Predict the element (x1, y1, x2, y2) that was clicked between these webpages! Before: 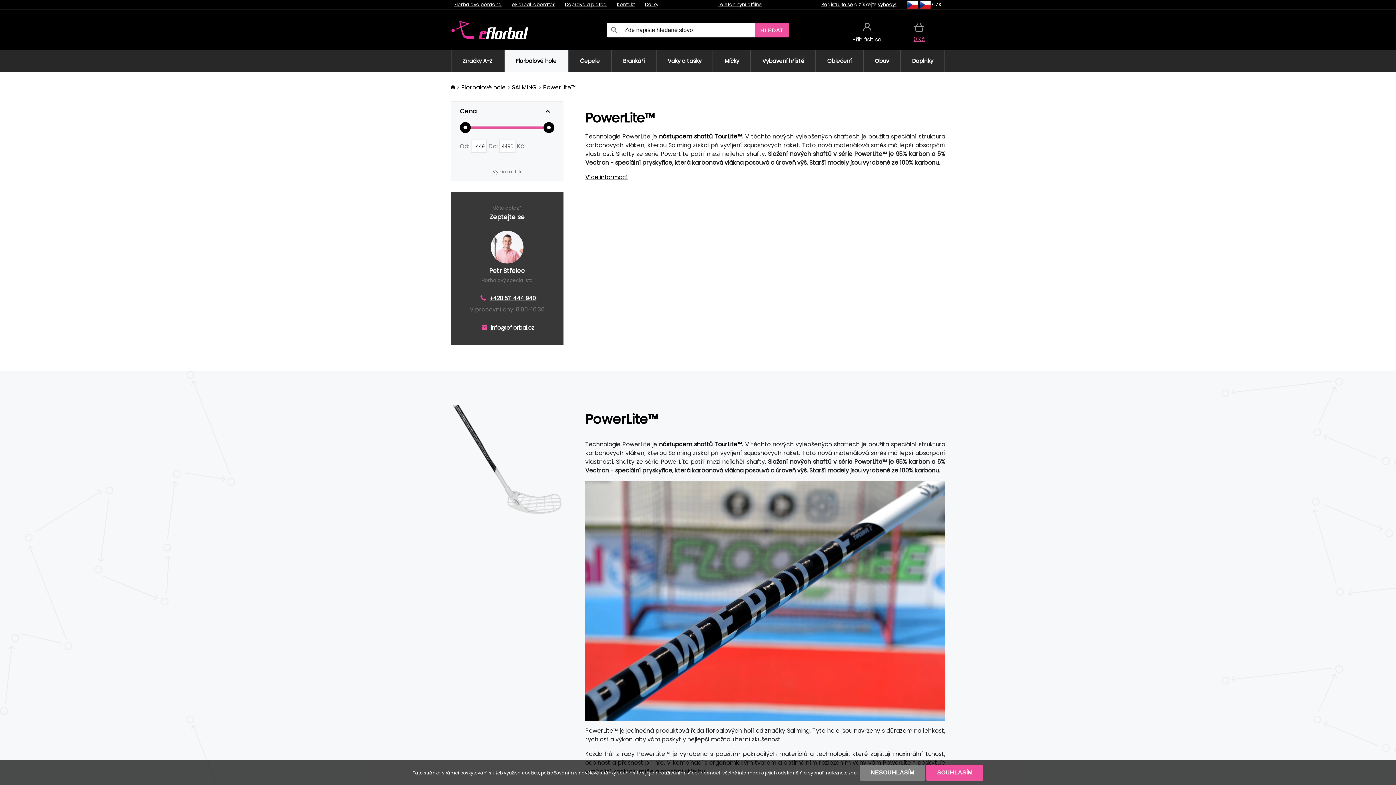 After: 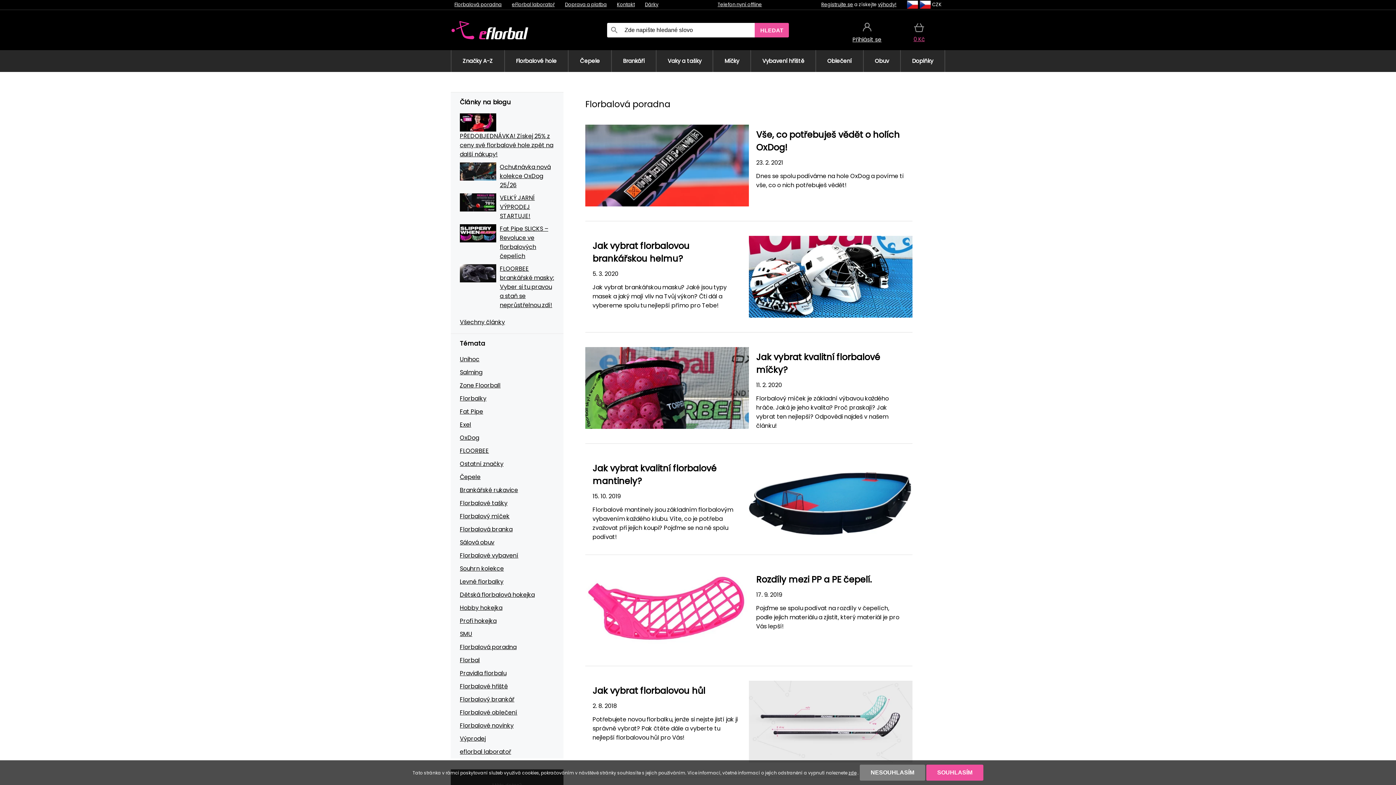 Action: label: Florbalová poradna bbox: (454, 1, 501, 8)